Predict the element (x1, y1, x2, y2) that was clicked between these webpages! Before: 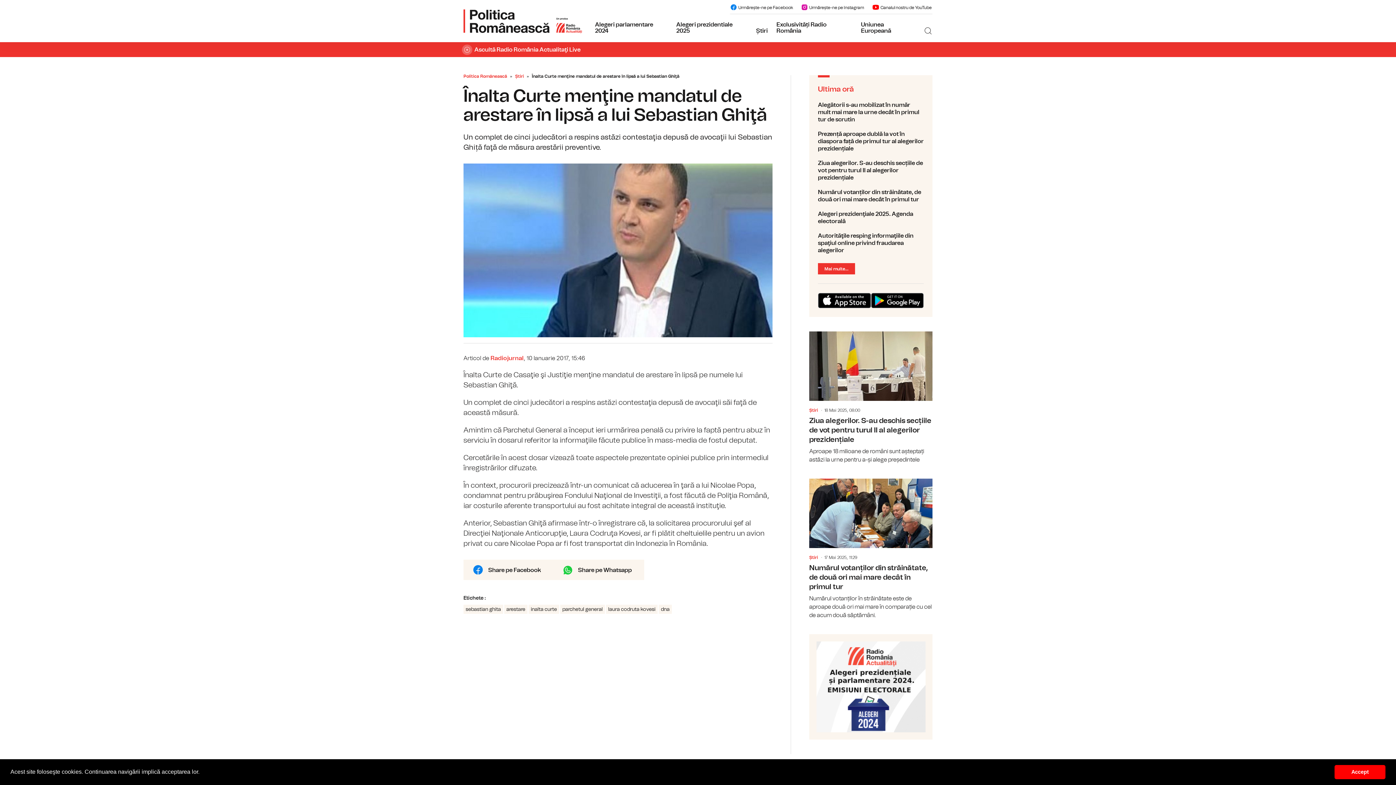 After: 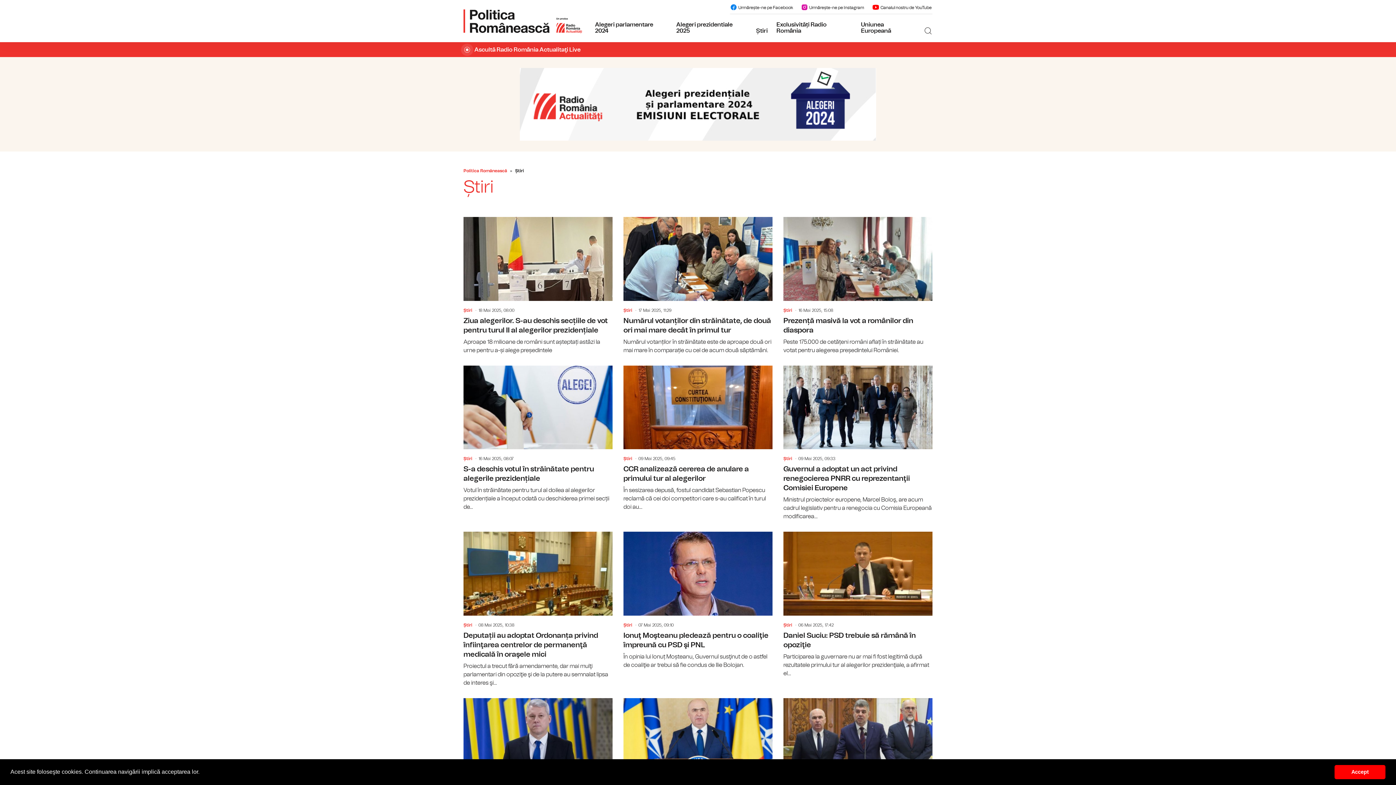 Action: label: Știri bbox: (809, 555, 818, 560)